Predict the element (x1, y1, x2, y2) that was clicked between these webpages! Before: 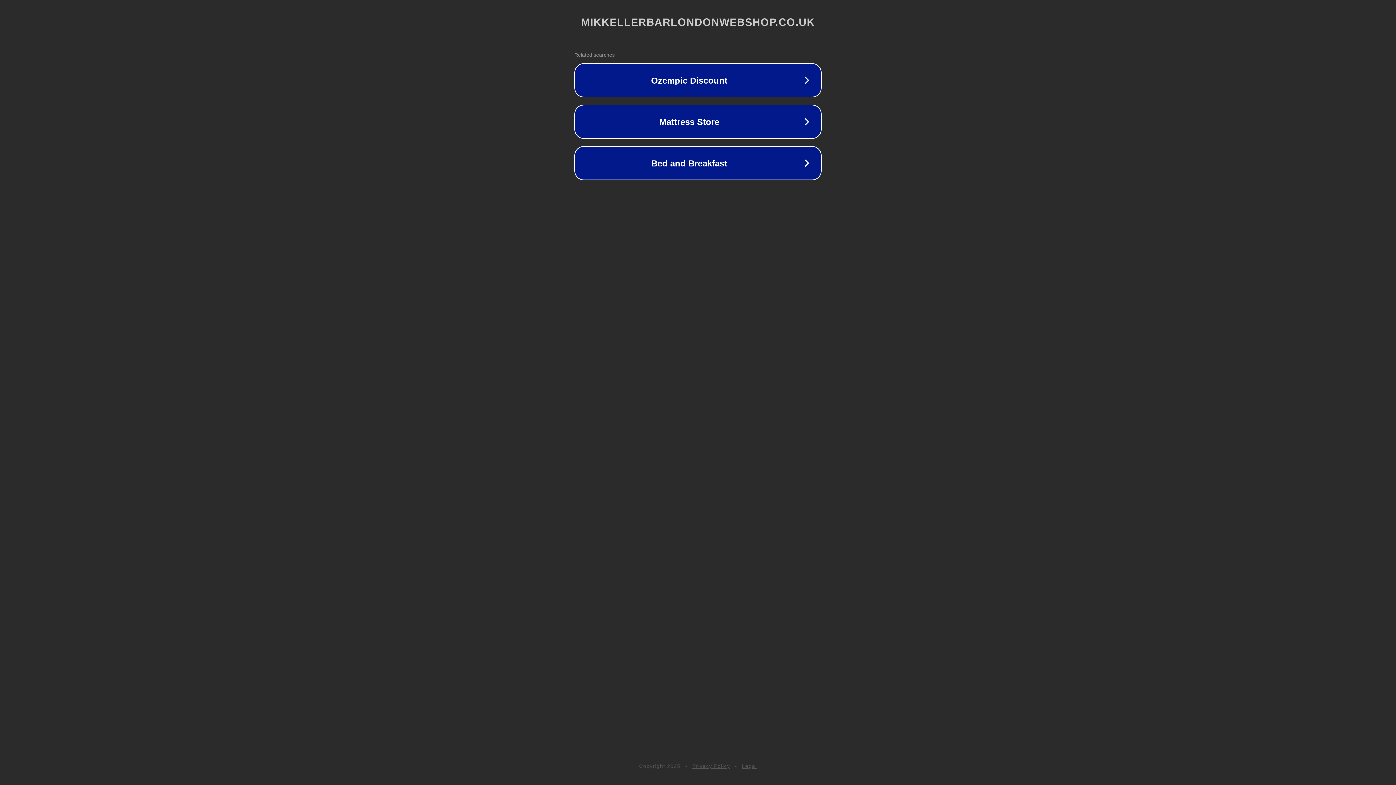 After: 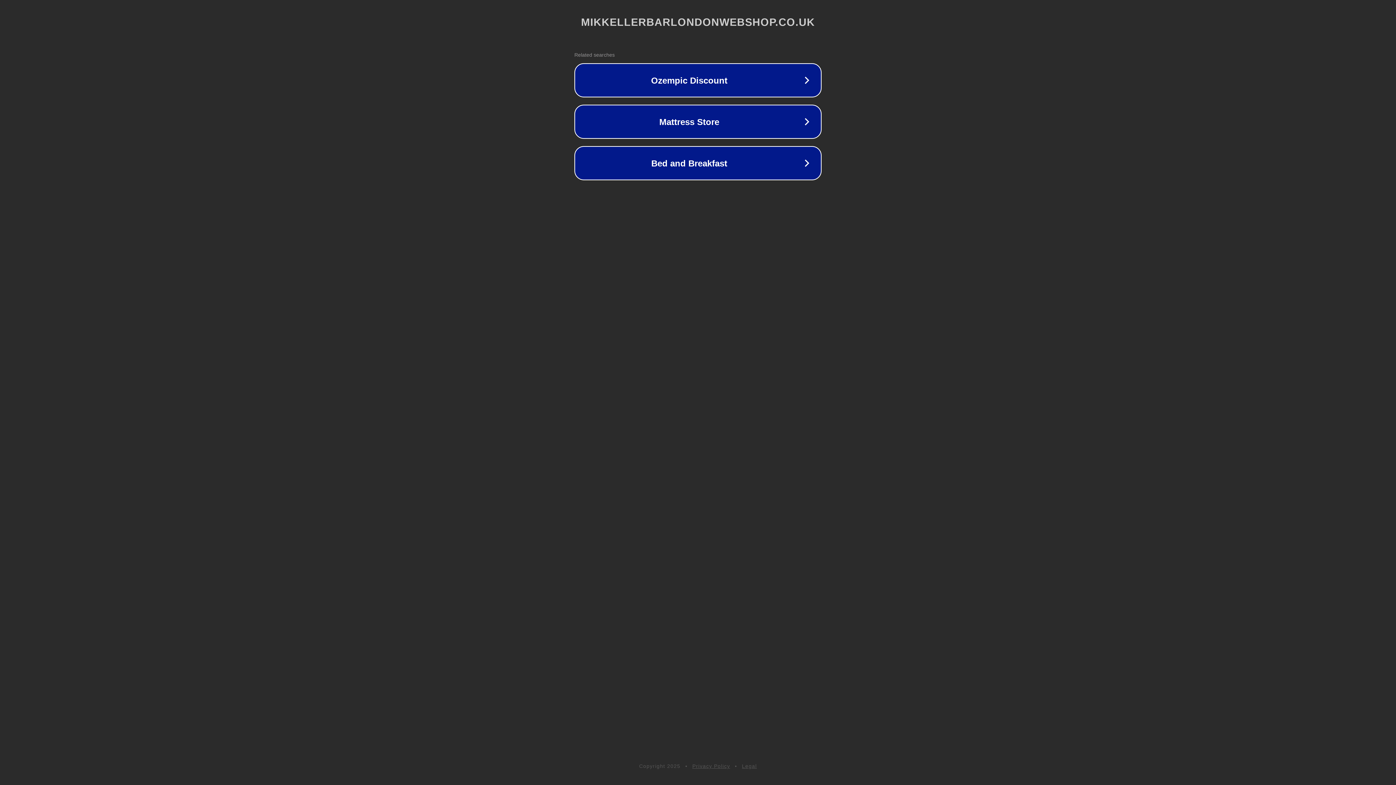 Action: label: Privacy Policy bbox: (692, 763, 730, 769)